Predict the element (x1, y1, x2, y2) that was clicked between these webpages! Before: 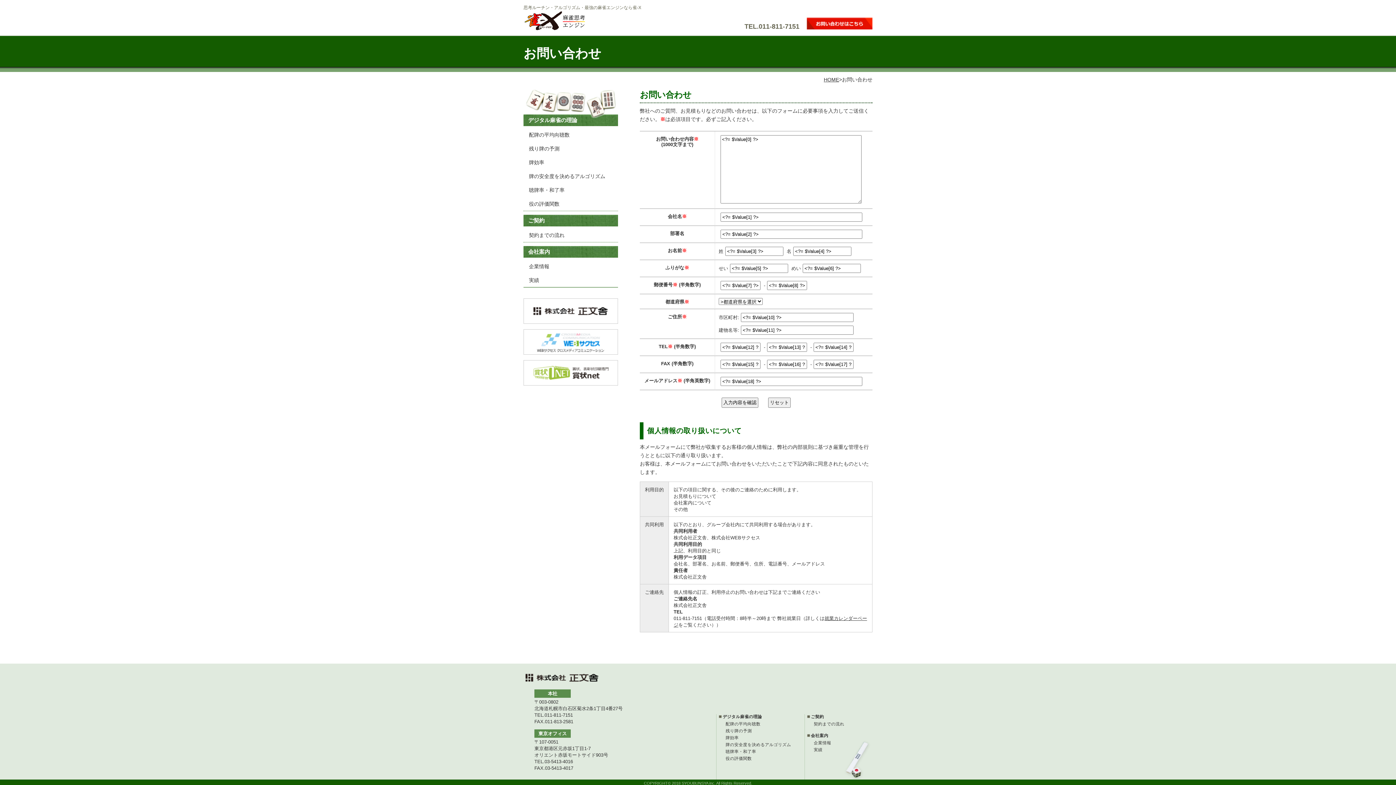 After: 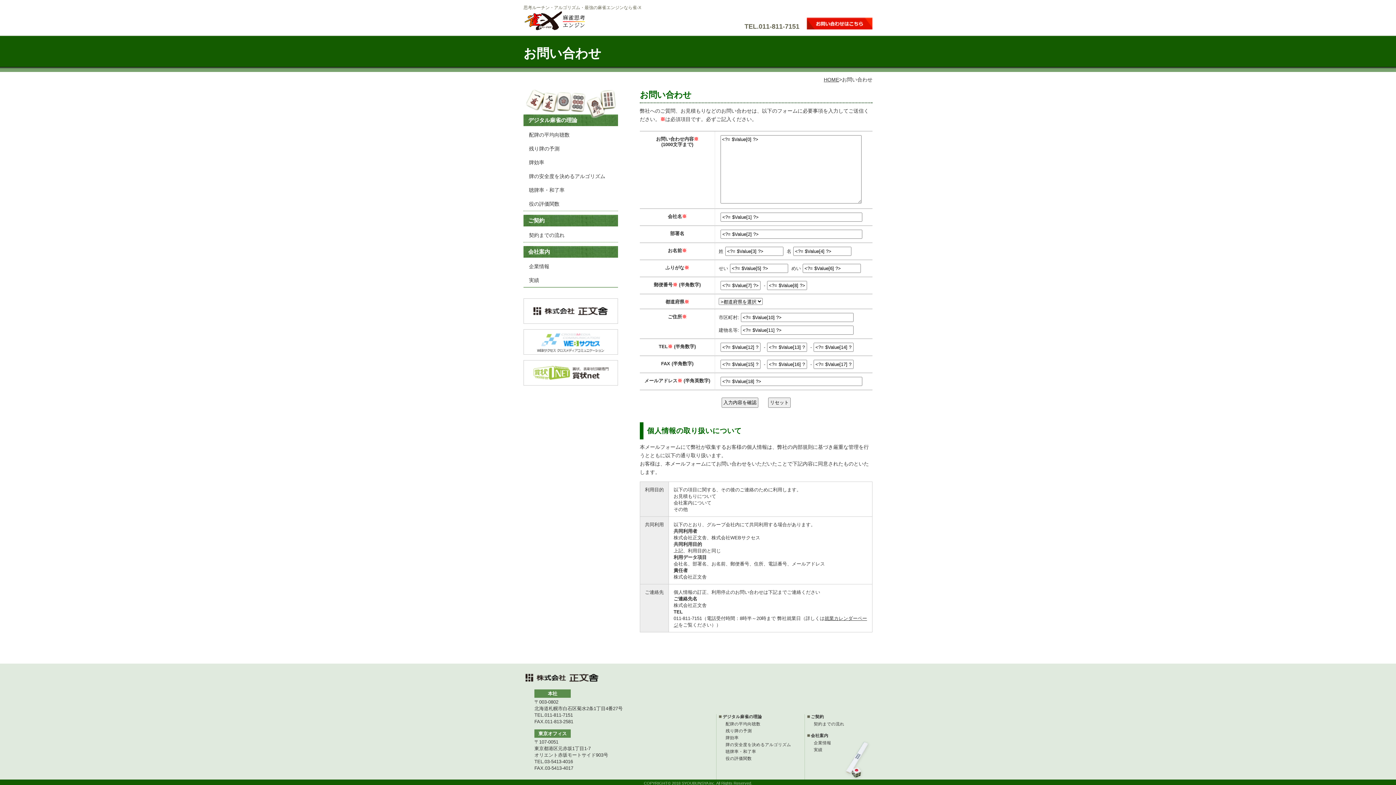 Action: bbox: (523, 318, 618, 324)